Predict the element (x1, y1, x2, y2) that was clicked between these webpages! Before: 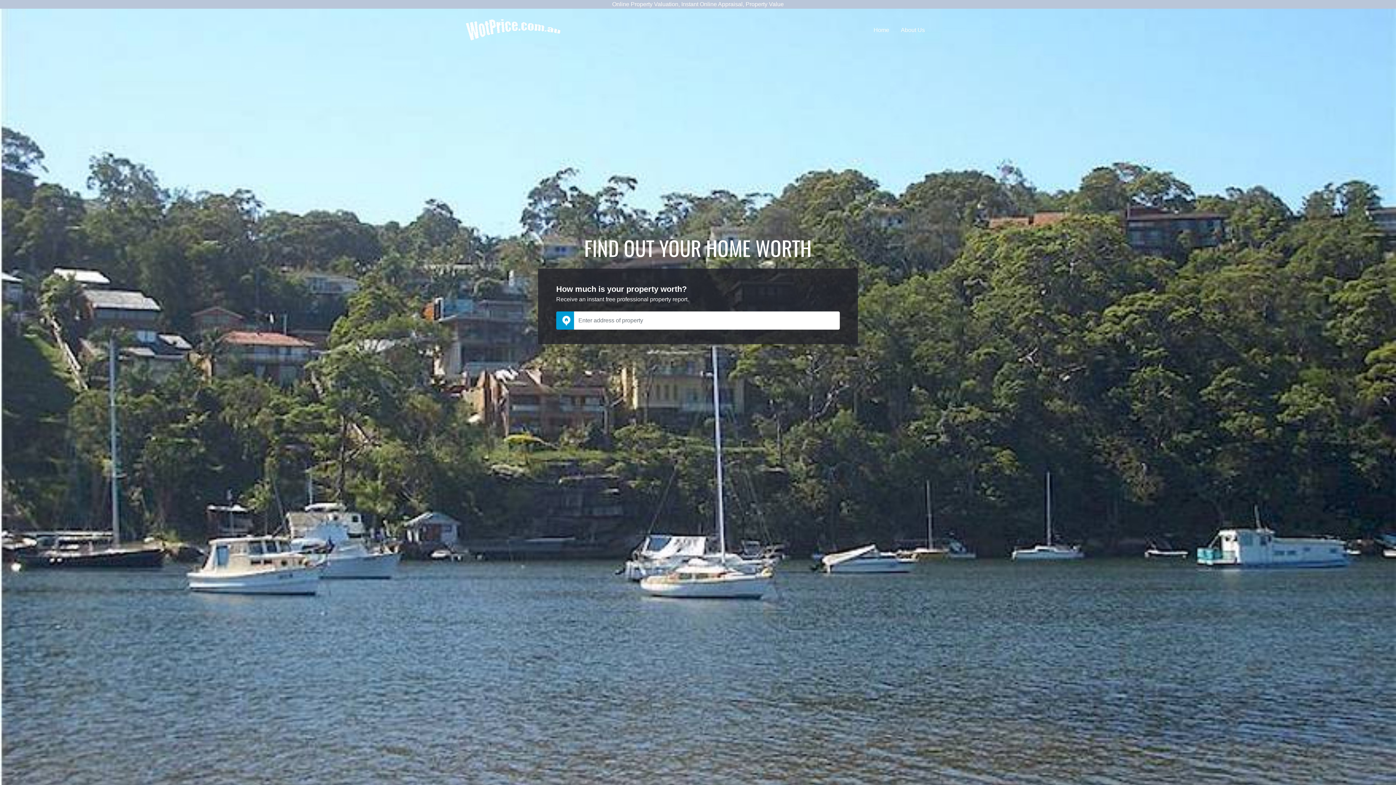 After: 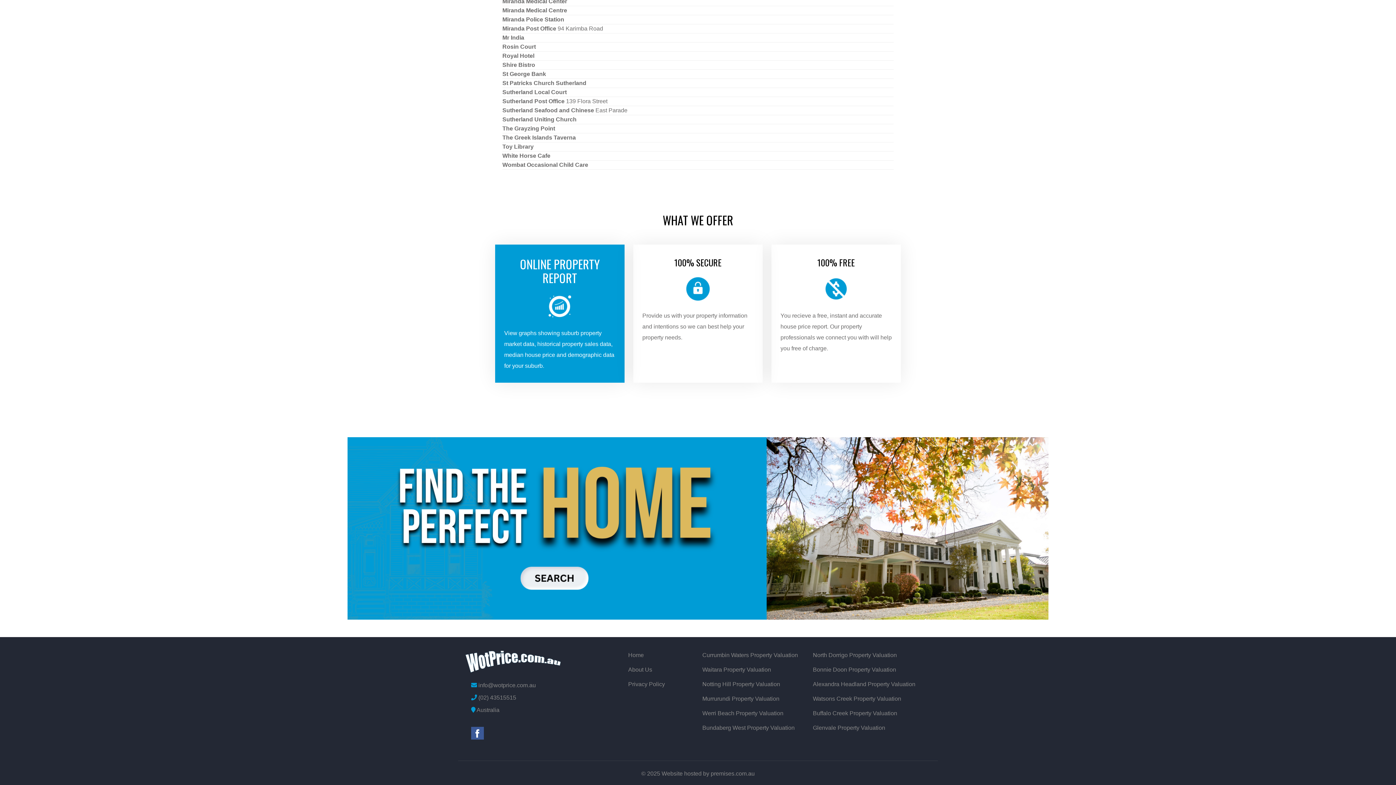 Action: bbox: (898, 22, 933, 37) label: About Us